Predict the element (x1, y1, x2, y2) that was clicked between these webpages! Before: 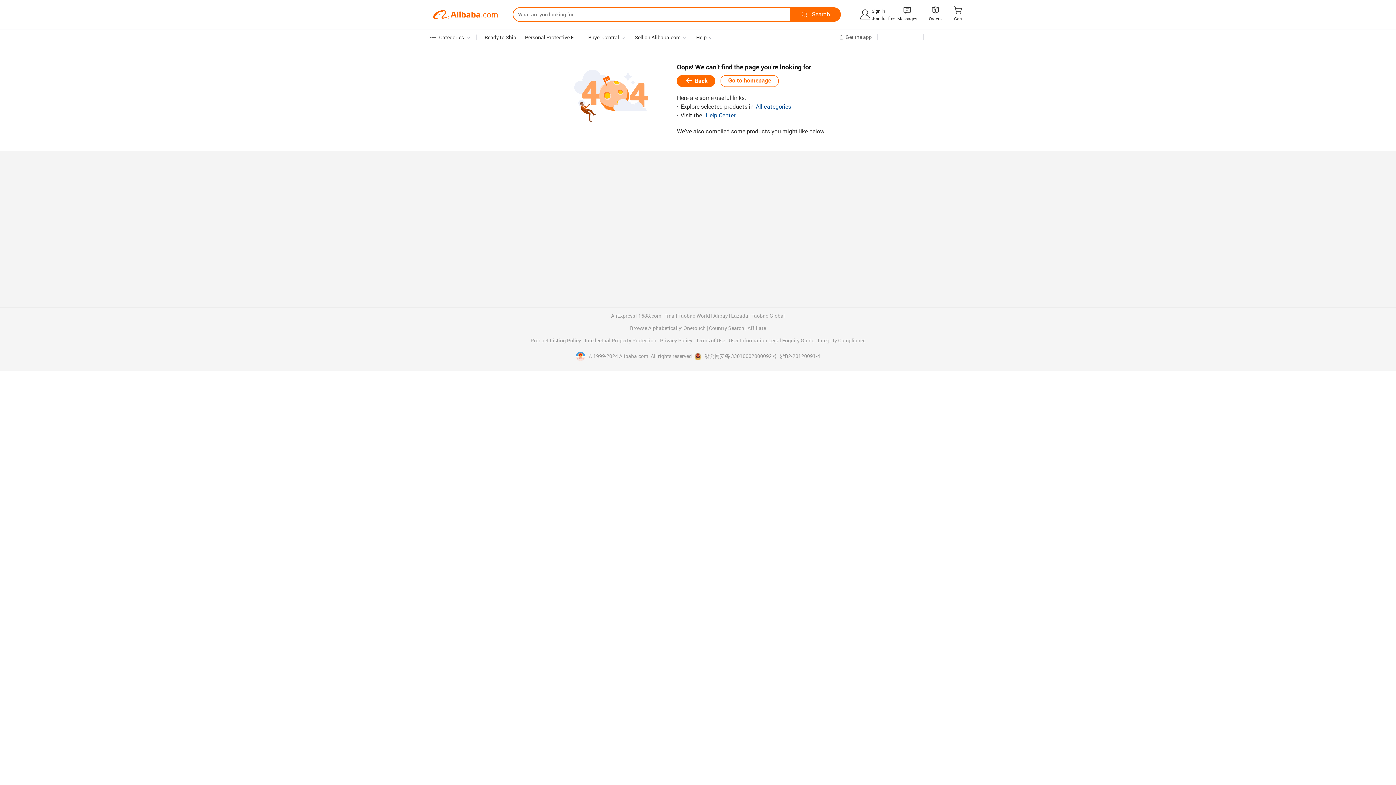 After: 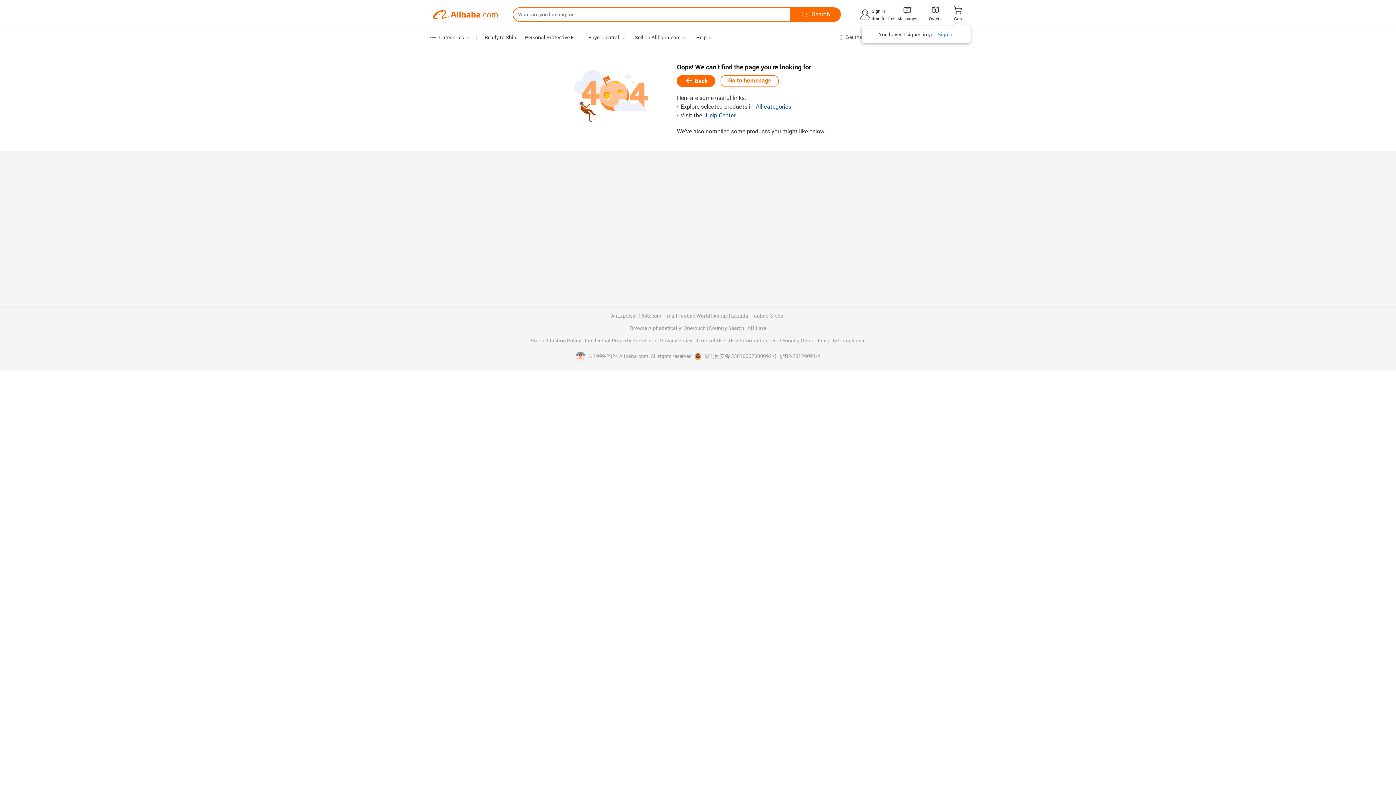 Action: bbox: (953, 7, 963, 14) label: 